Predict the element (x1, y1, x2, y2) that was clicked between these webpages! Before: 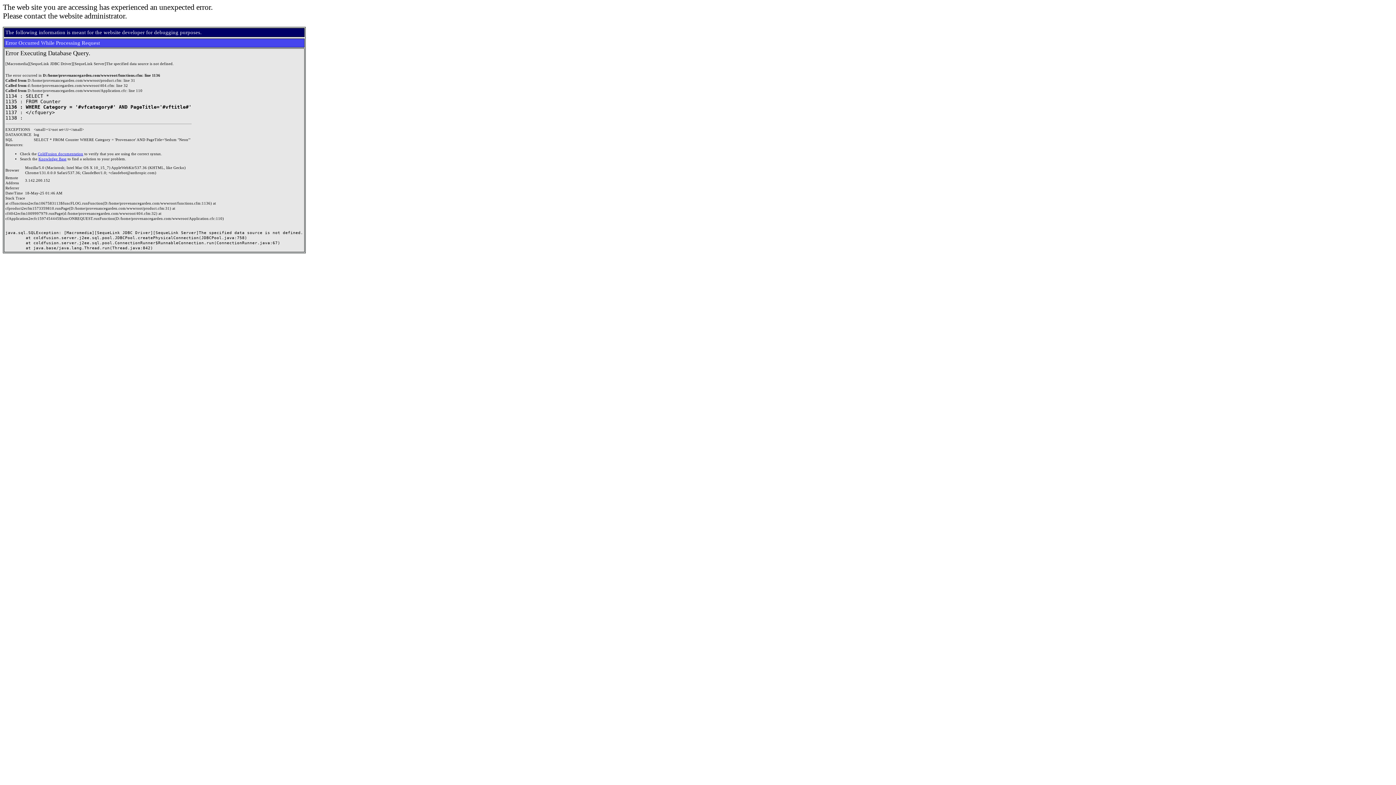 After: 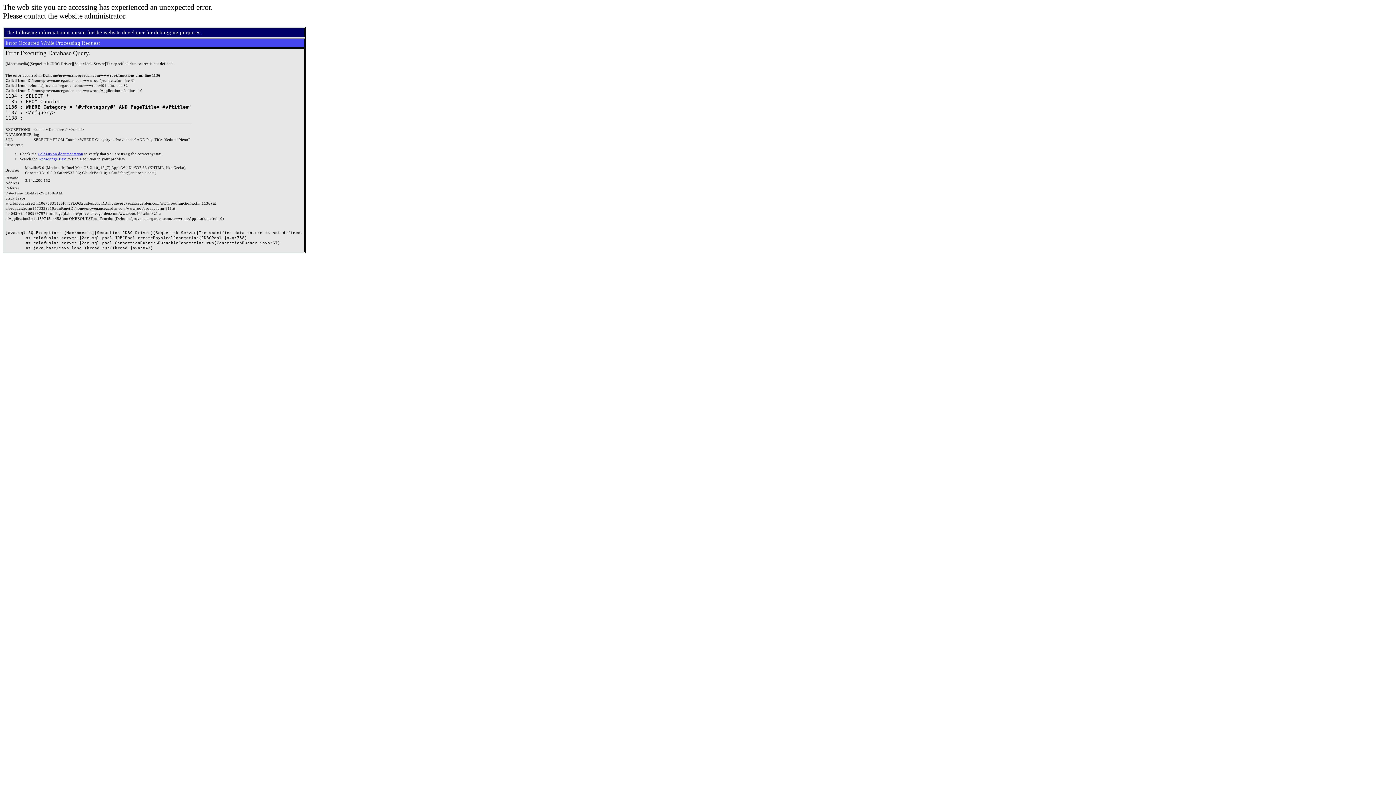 Action: bbox: (37, 151, 83, 155) label: ColdFusion documentation